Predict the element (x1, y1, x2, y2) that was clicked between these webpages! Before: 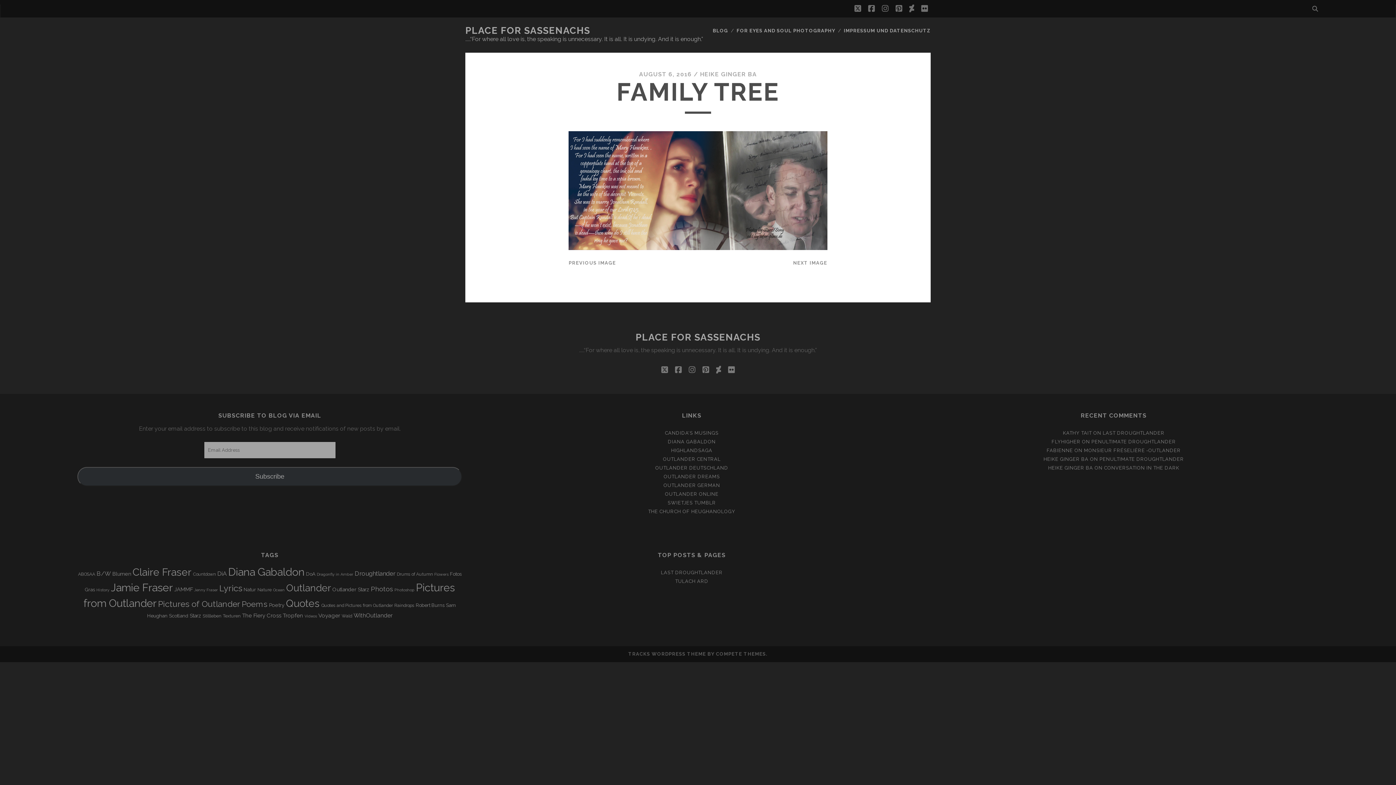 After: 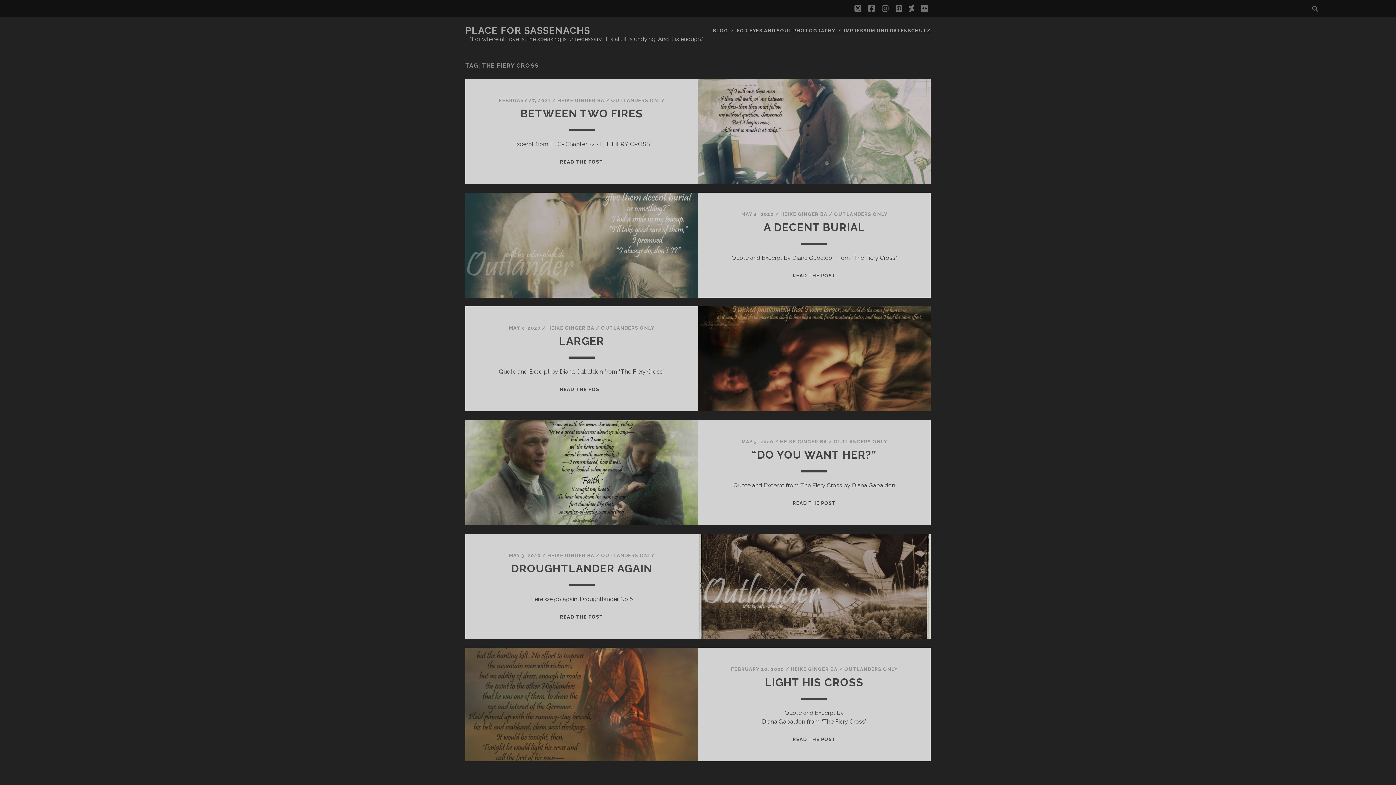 Action: label: The Fiery Cross (6 items) bbox: (242, 612, 281, 619)